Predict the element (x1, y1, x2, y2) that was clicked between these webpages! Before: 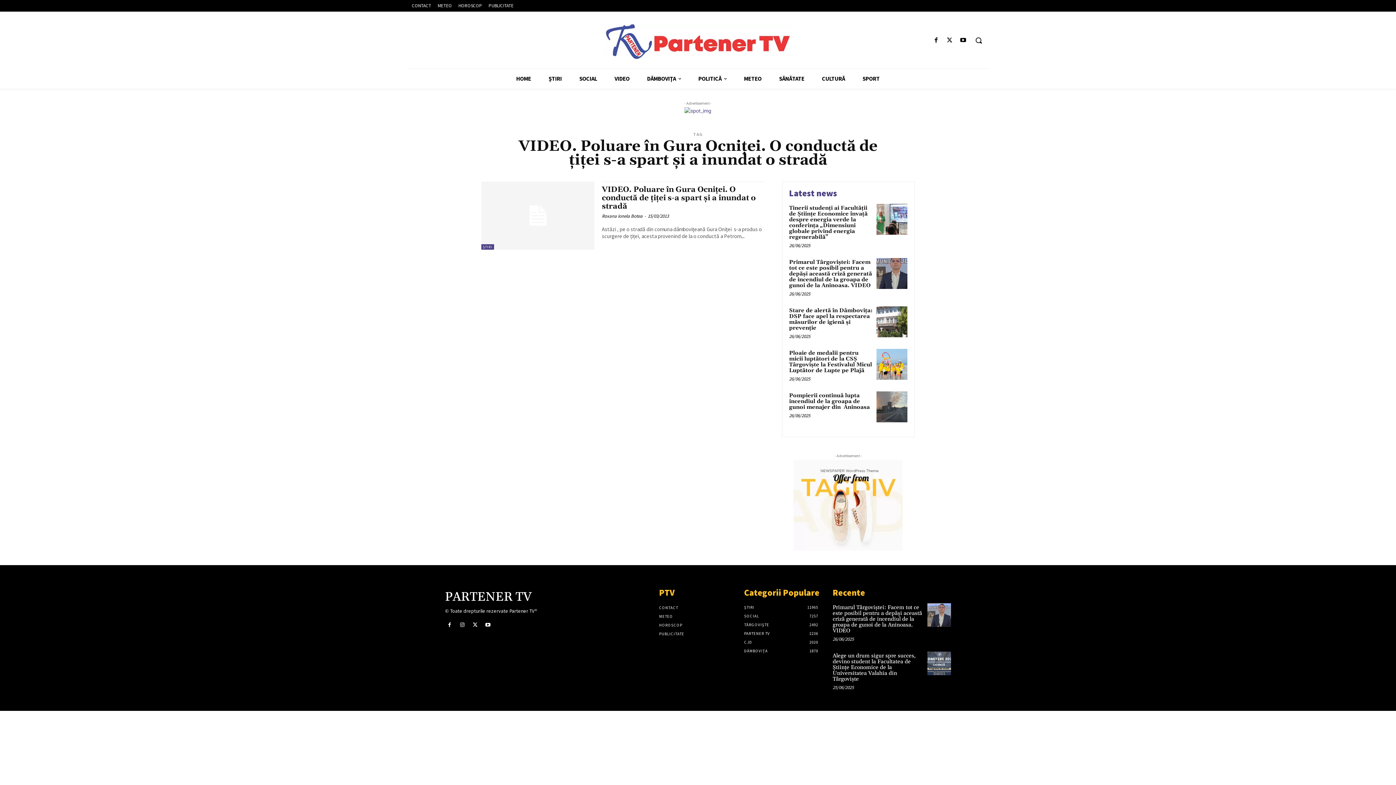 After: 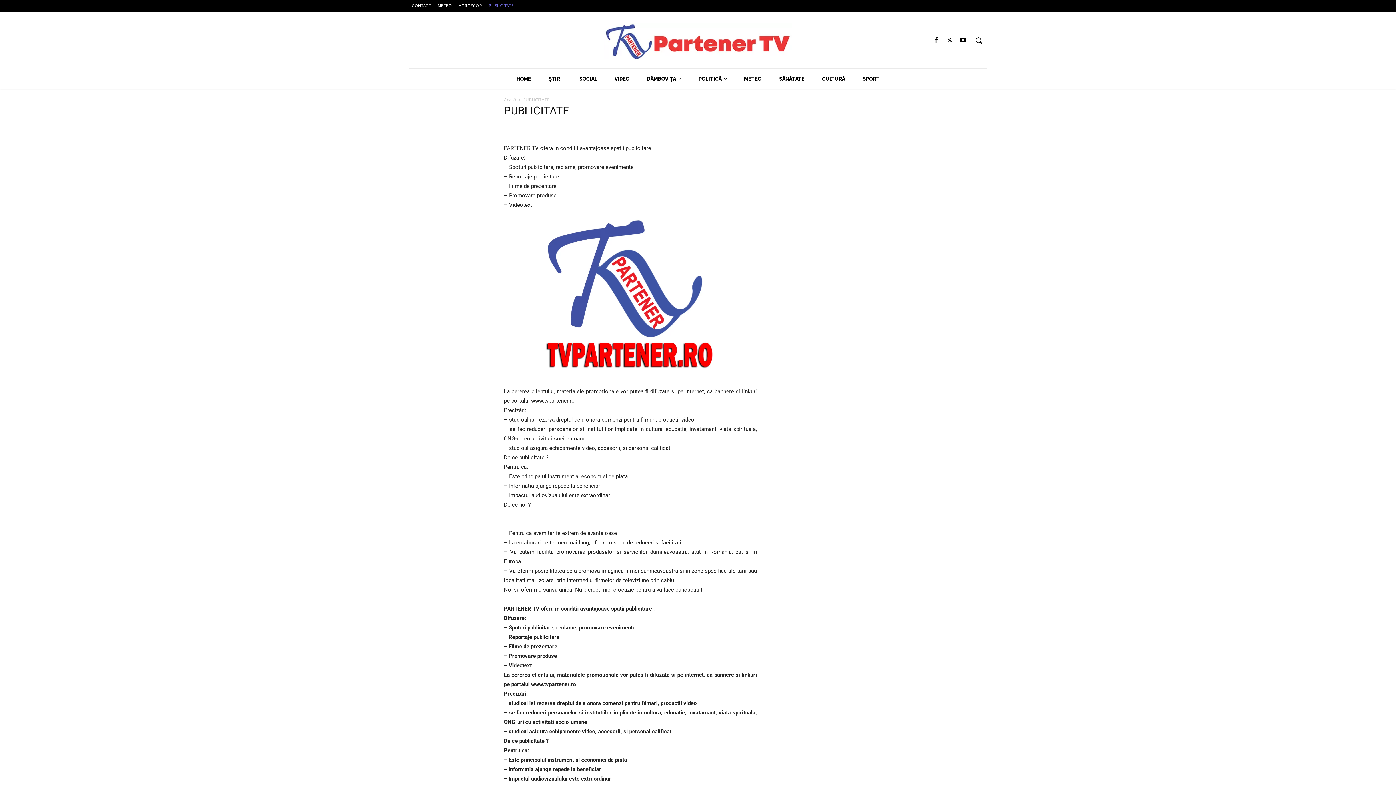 Action: bbox: (485, 1, 517, 9) label: PUBLICITATE